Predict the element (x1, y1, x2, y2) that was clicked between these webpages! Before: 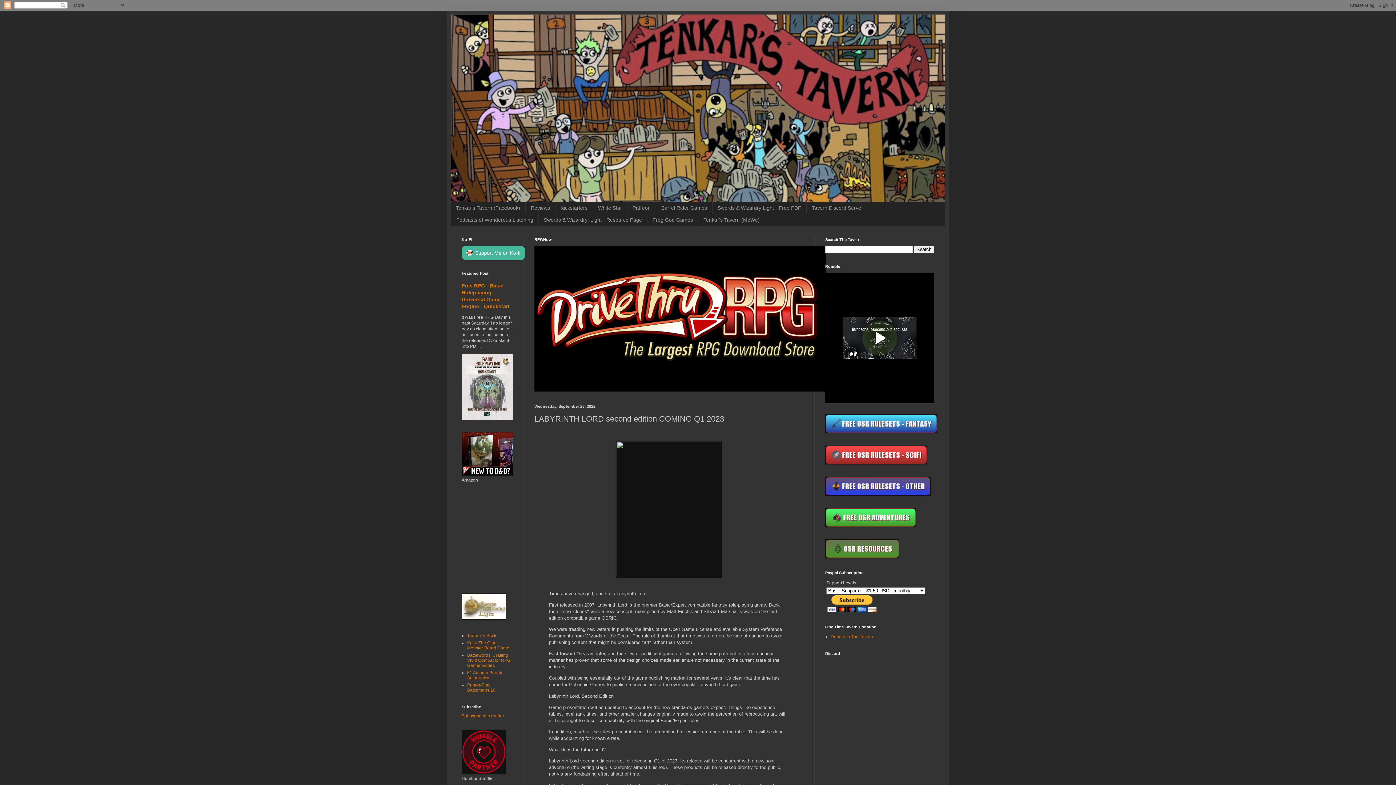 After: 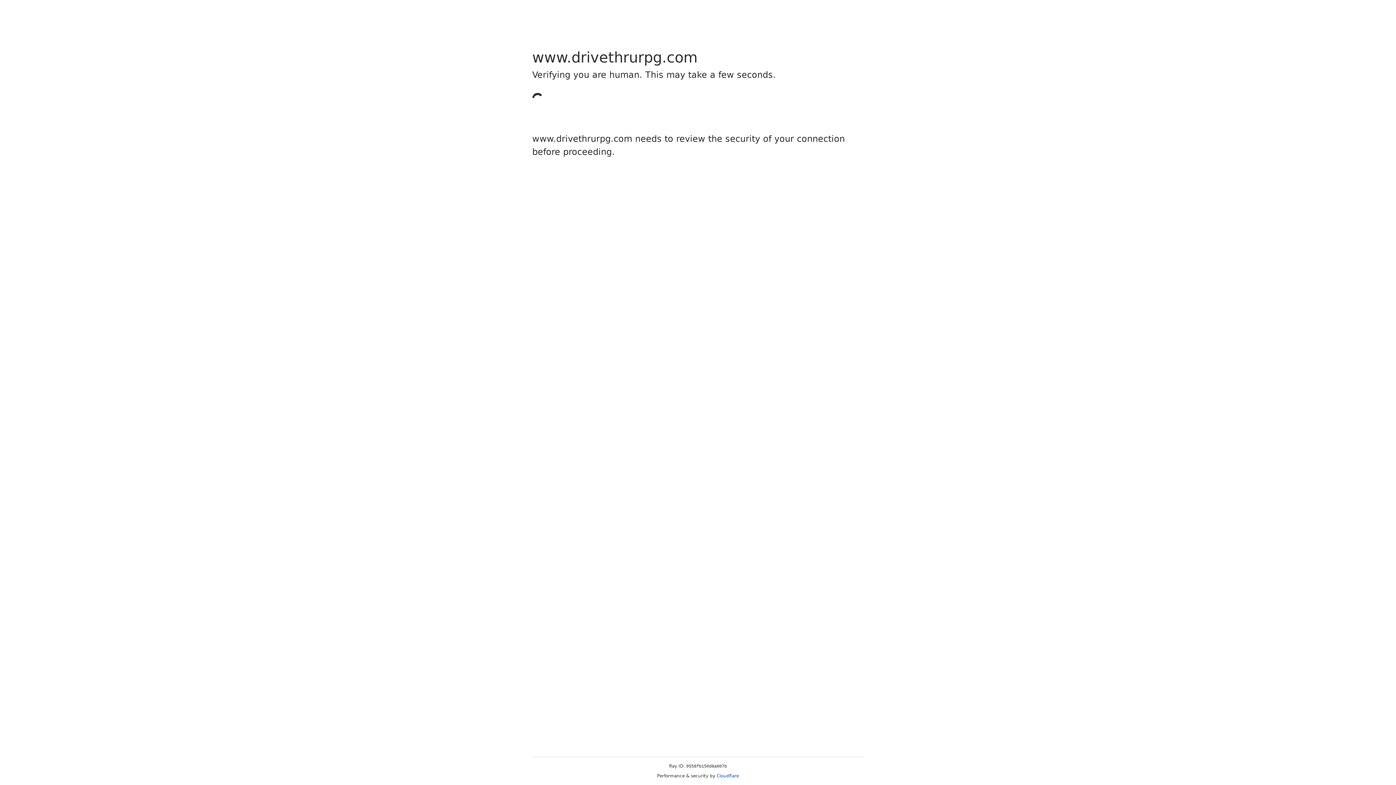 Action: bbox: (656, 202, 712, 214) label: Barrel Rider Games